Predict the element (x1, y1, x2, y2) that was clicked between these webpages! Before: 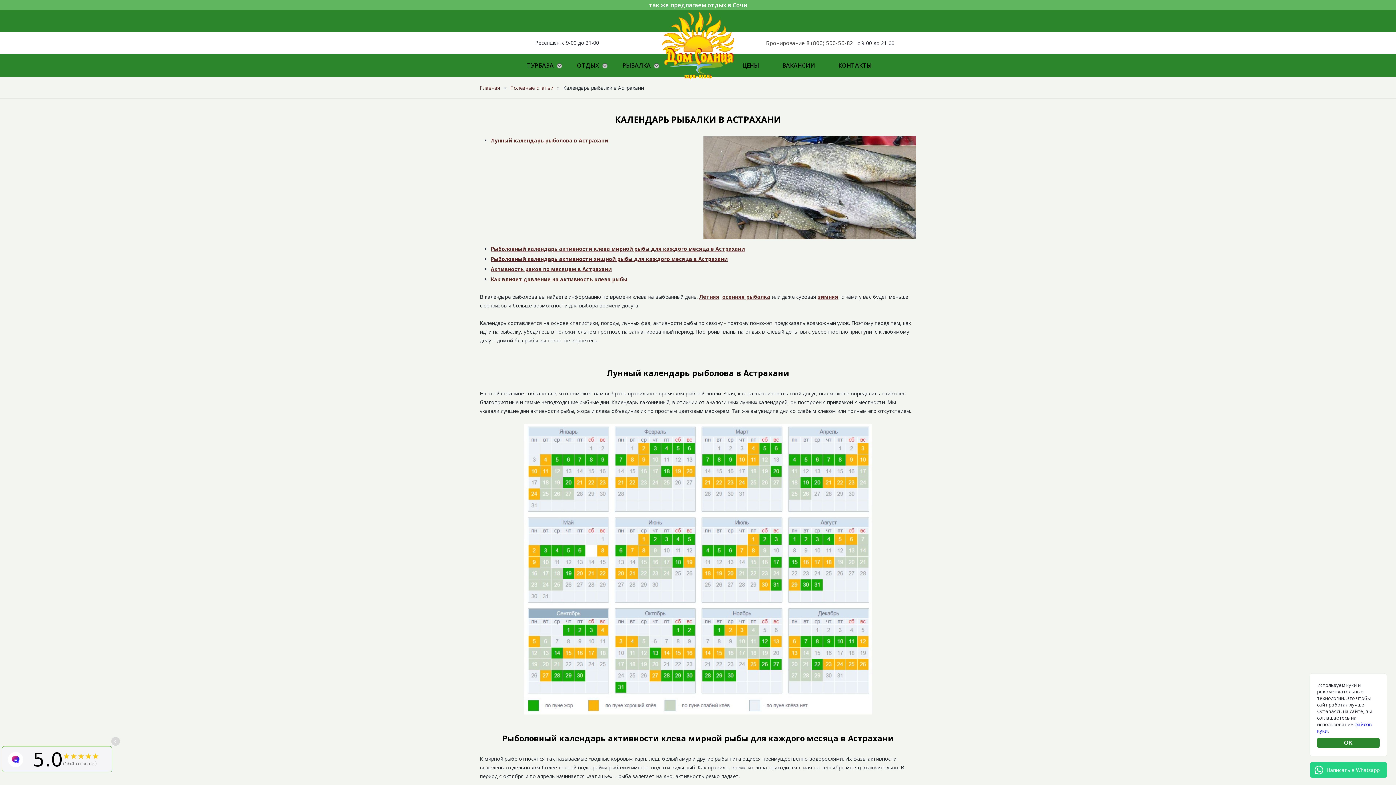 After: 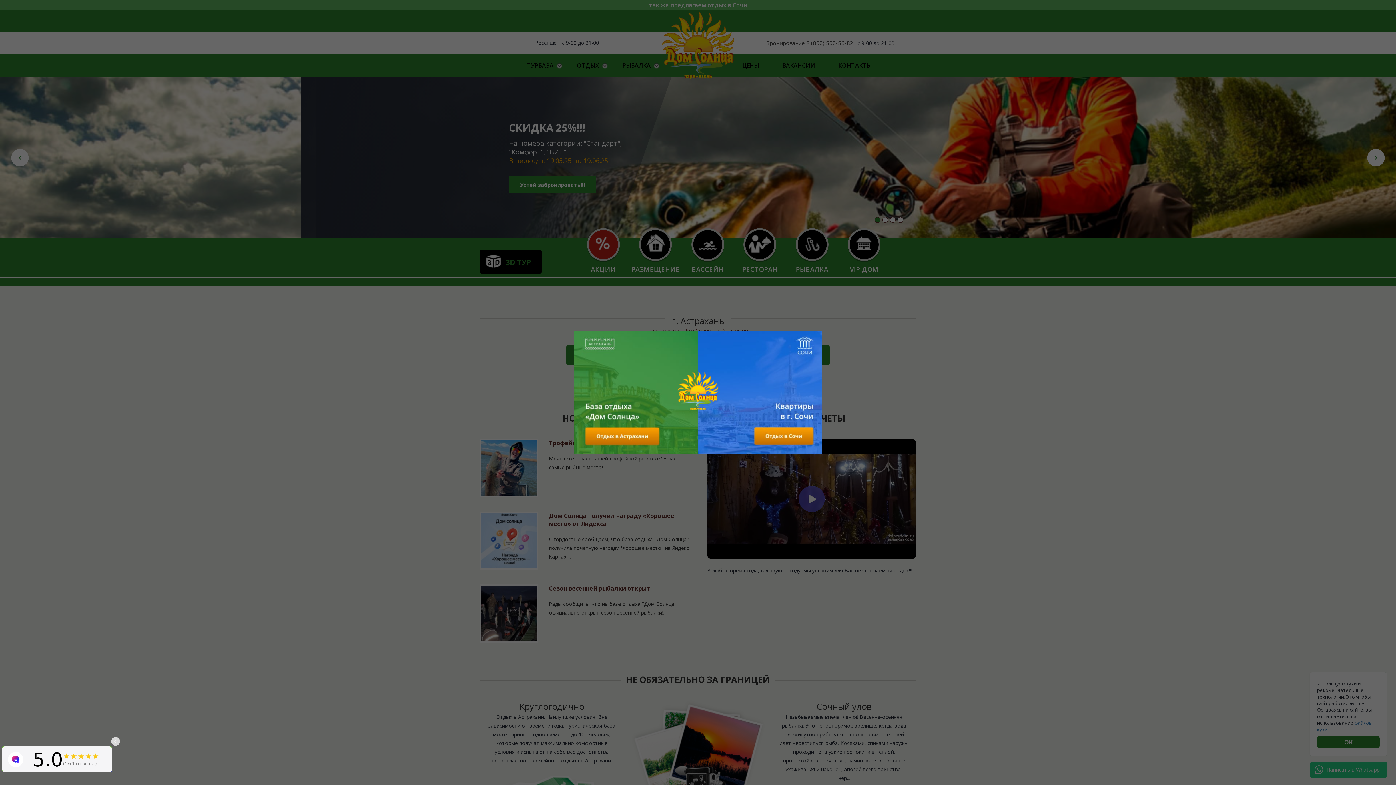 Action: label: ТУРБАЗА bbox: (520, 53, 561, 77)